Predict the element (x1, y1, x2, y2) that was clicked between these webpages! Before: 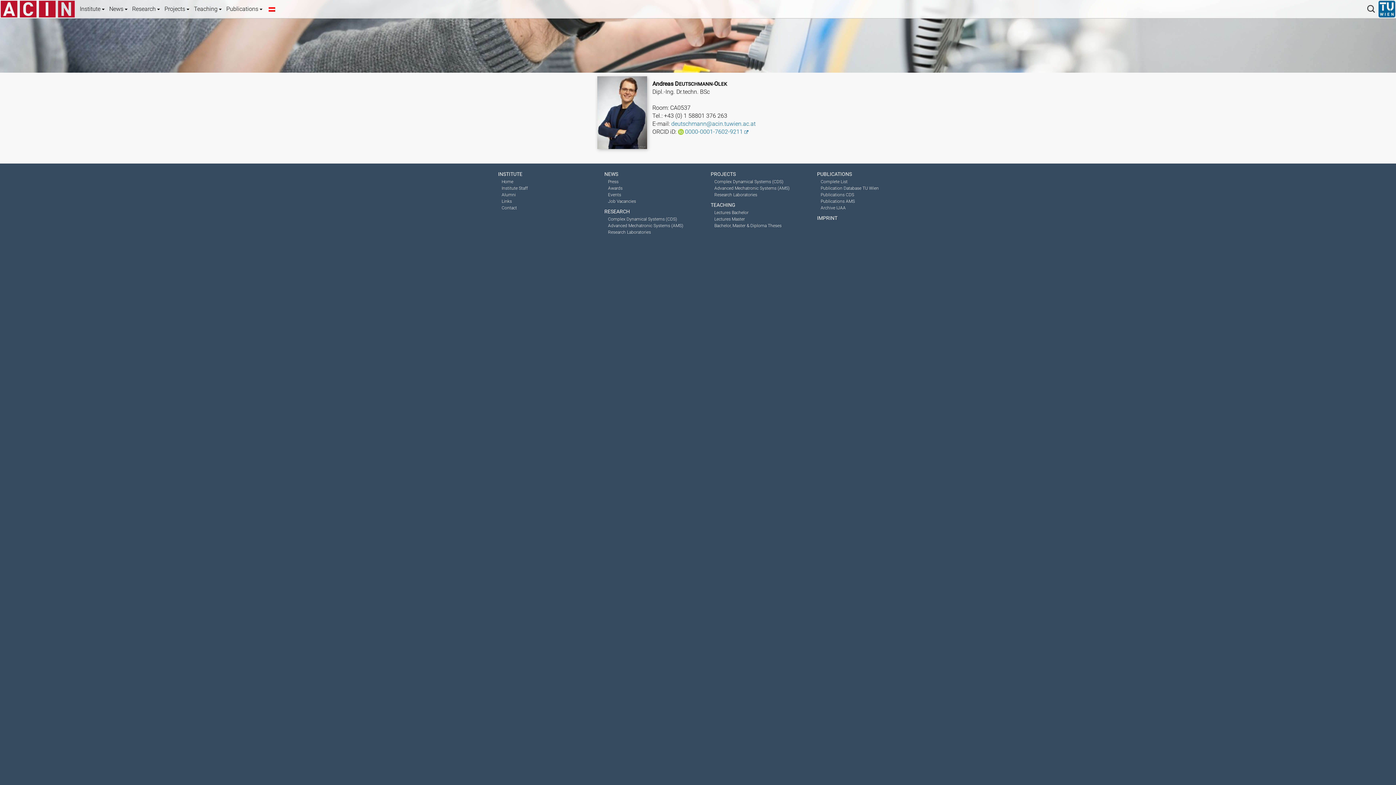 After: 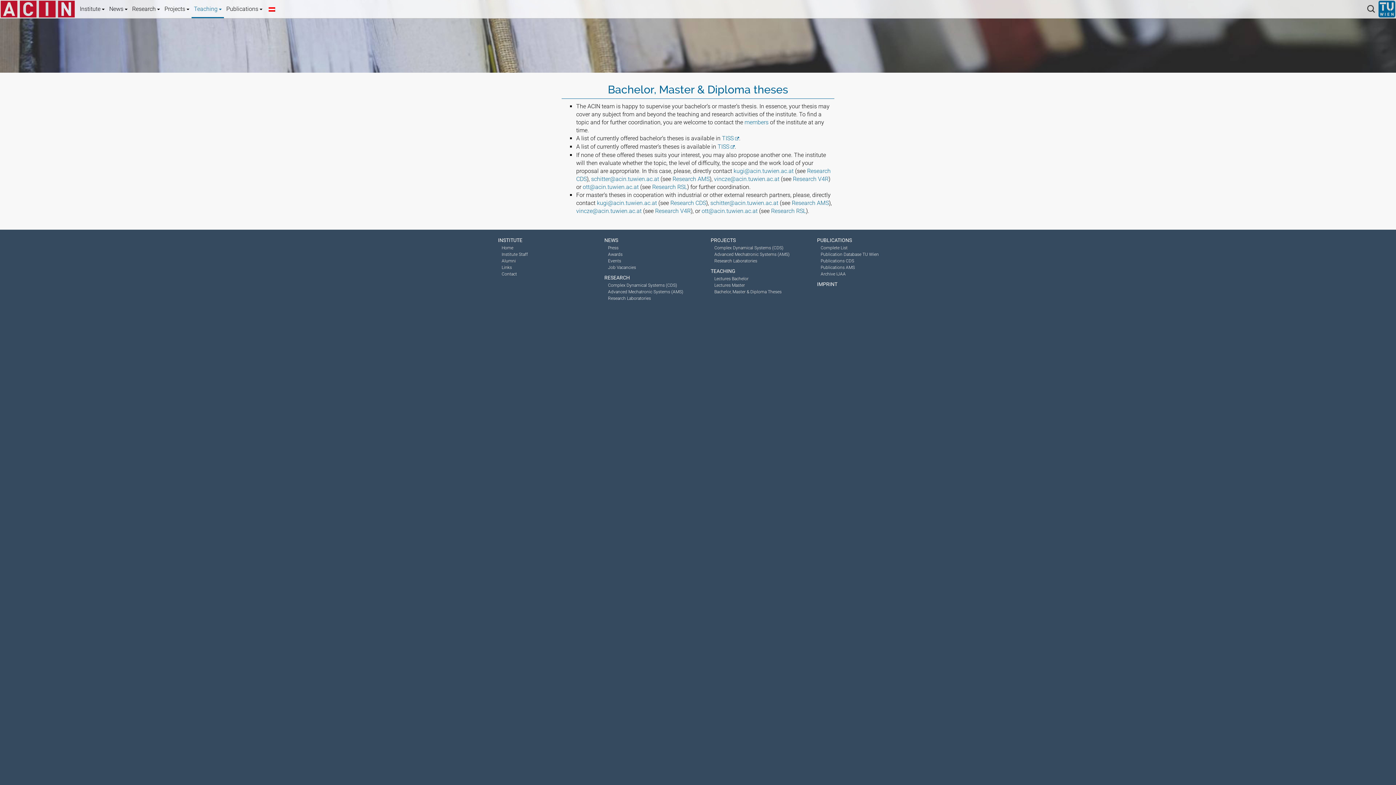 Action: label: Bachelor, Master & Diploma Theses bbox: (714, 223, 781, 228)